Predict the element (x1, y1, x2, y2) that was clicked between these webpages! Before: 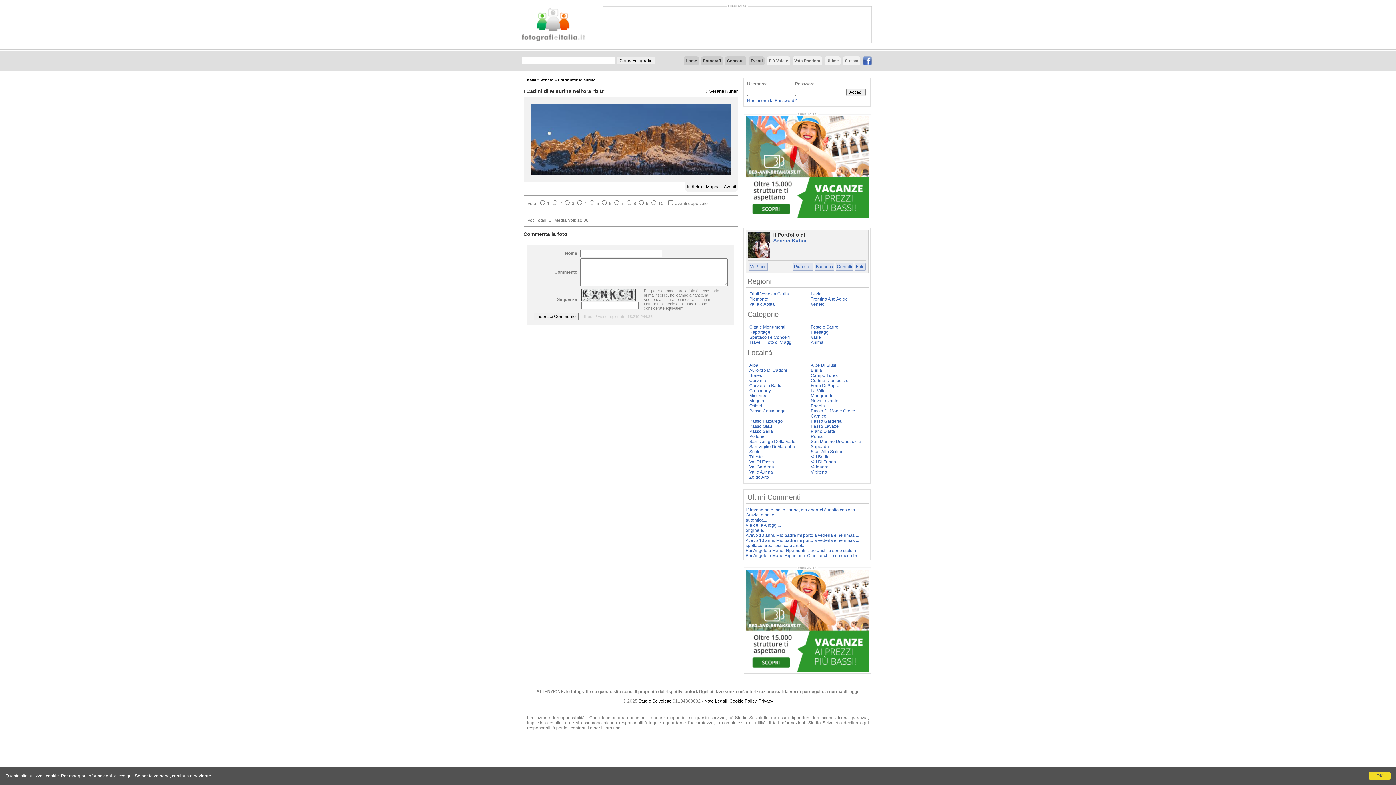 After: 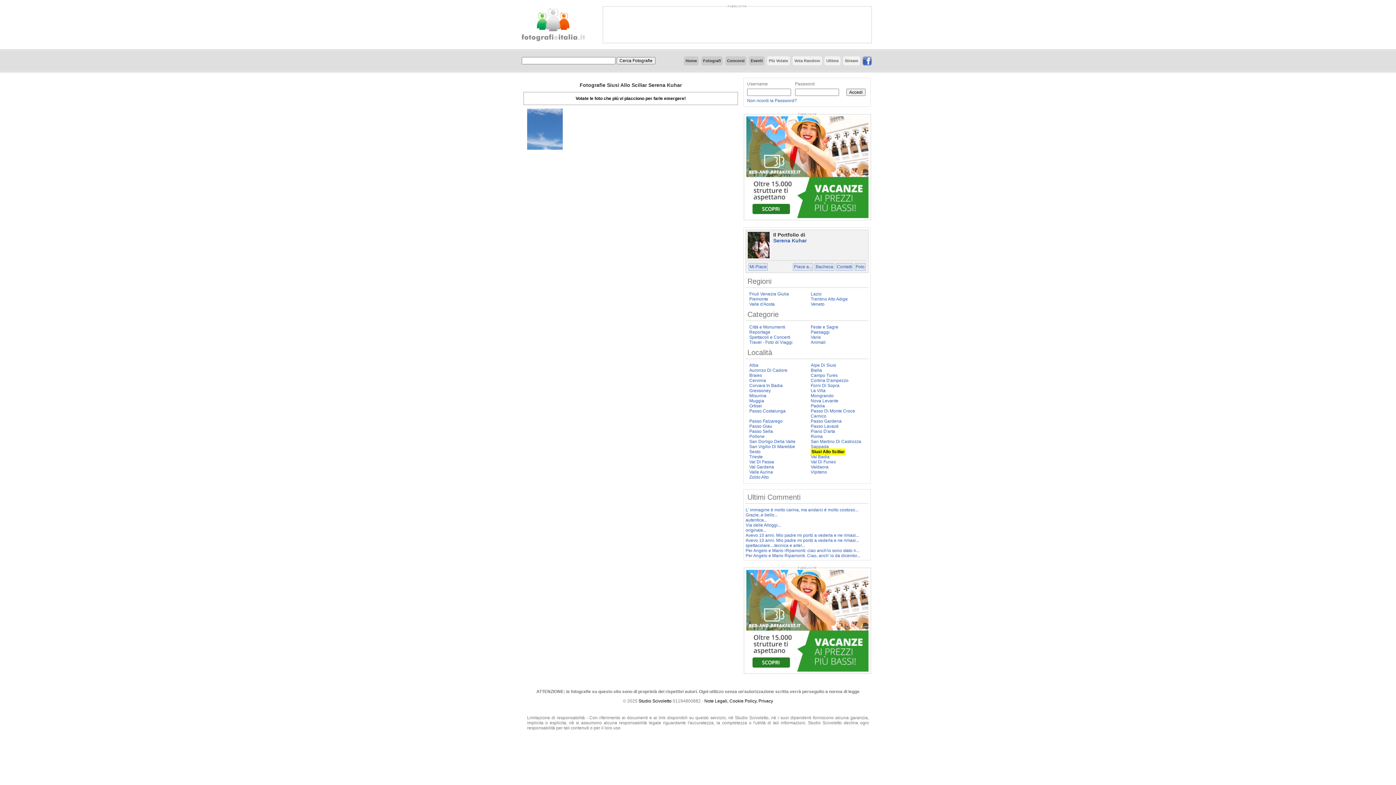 Action: bbox: (810, 449, 842, 454) label: Siusi Allo Sciliar